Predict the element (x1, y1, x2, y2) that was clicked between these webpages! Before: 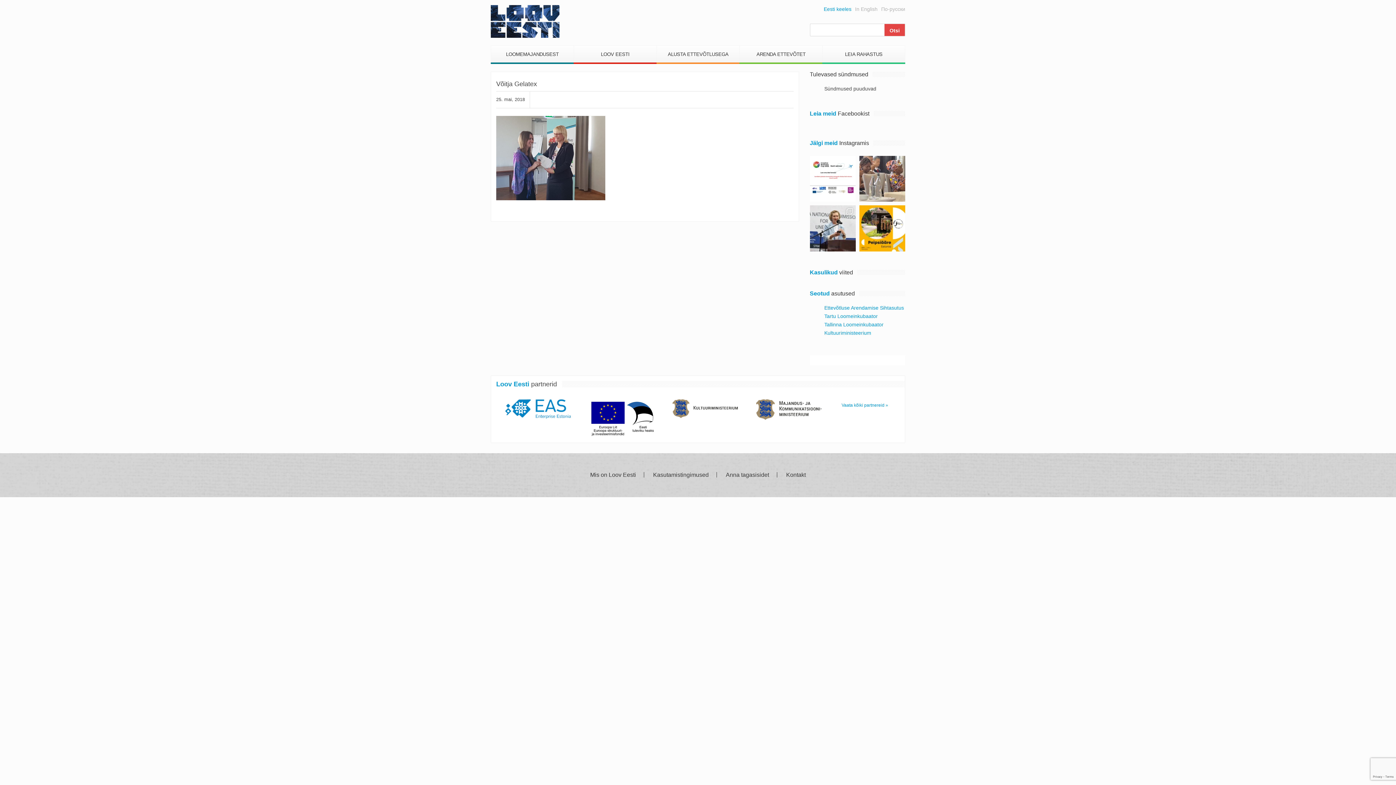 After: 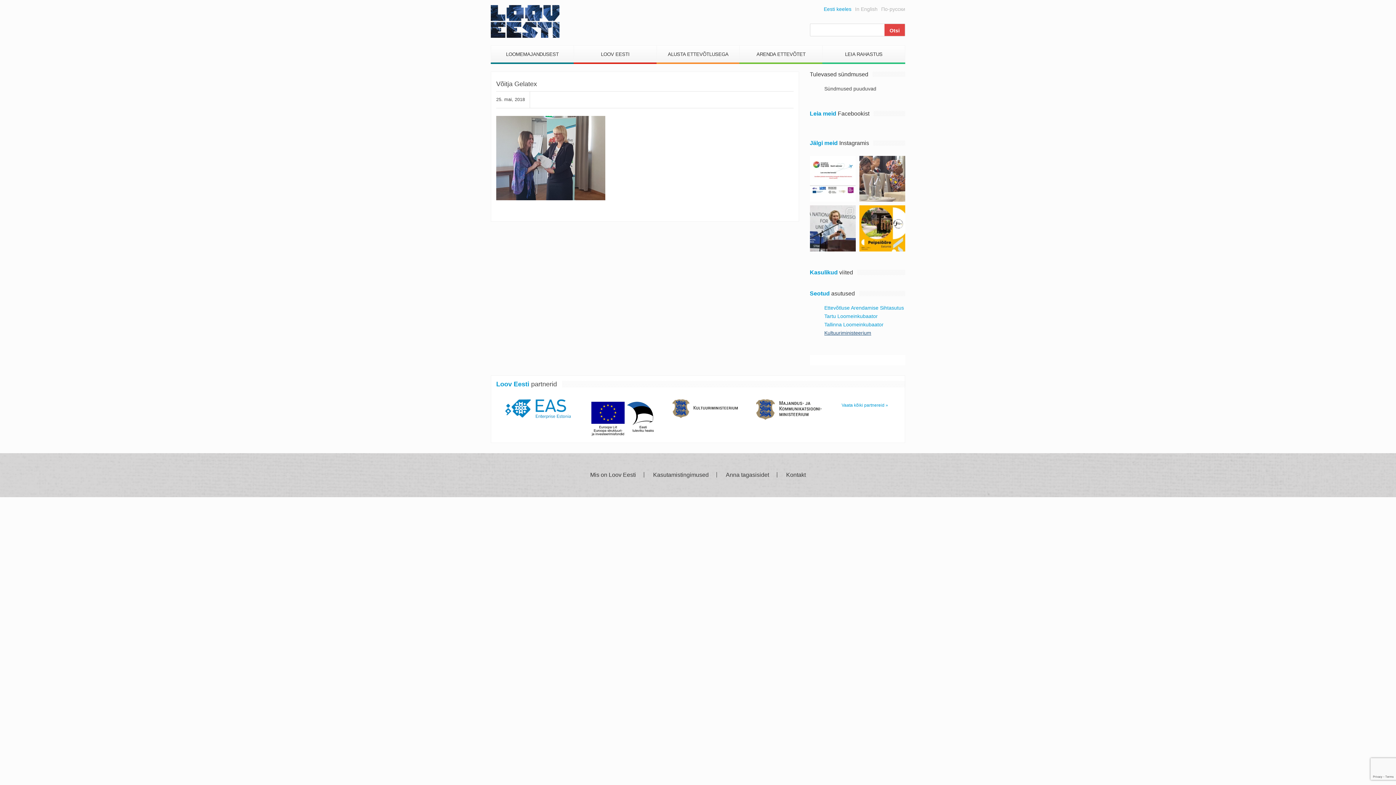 Action: label: Kultuuriministeerium bbox: (824, 330, 871, 336)